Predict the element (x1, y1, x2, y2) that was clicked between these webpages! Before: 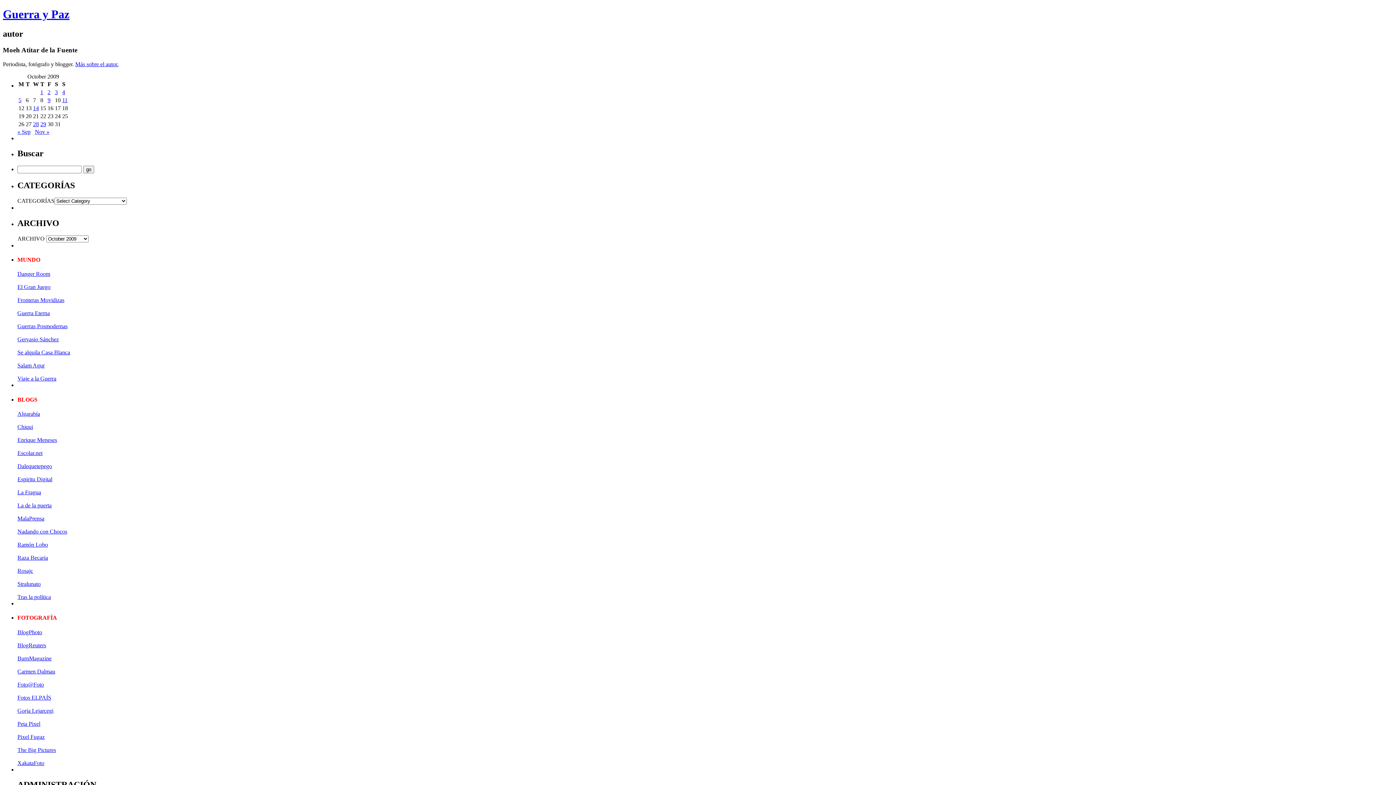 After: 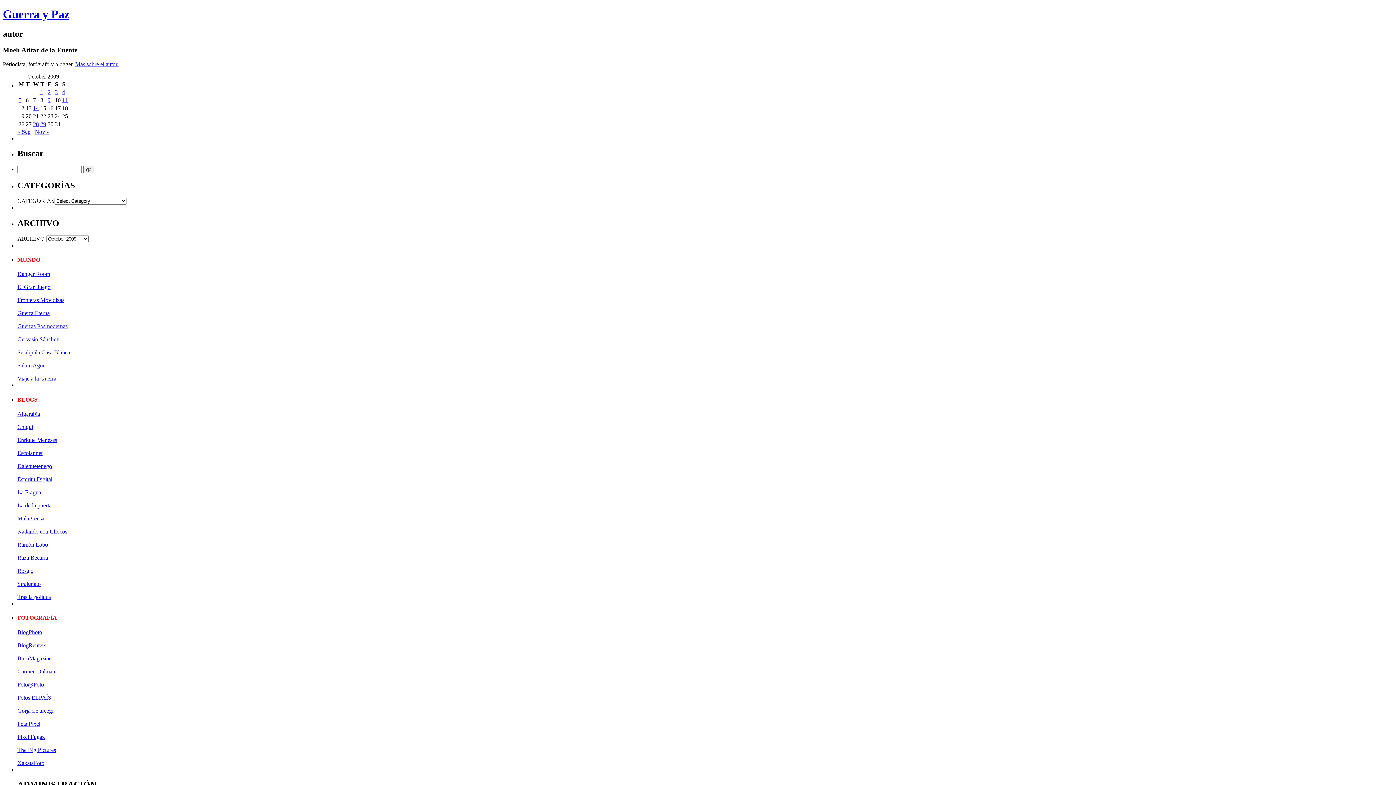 Action: label: Salam Agur bbox: (17, 362, 44, 368)